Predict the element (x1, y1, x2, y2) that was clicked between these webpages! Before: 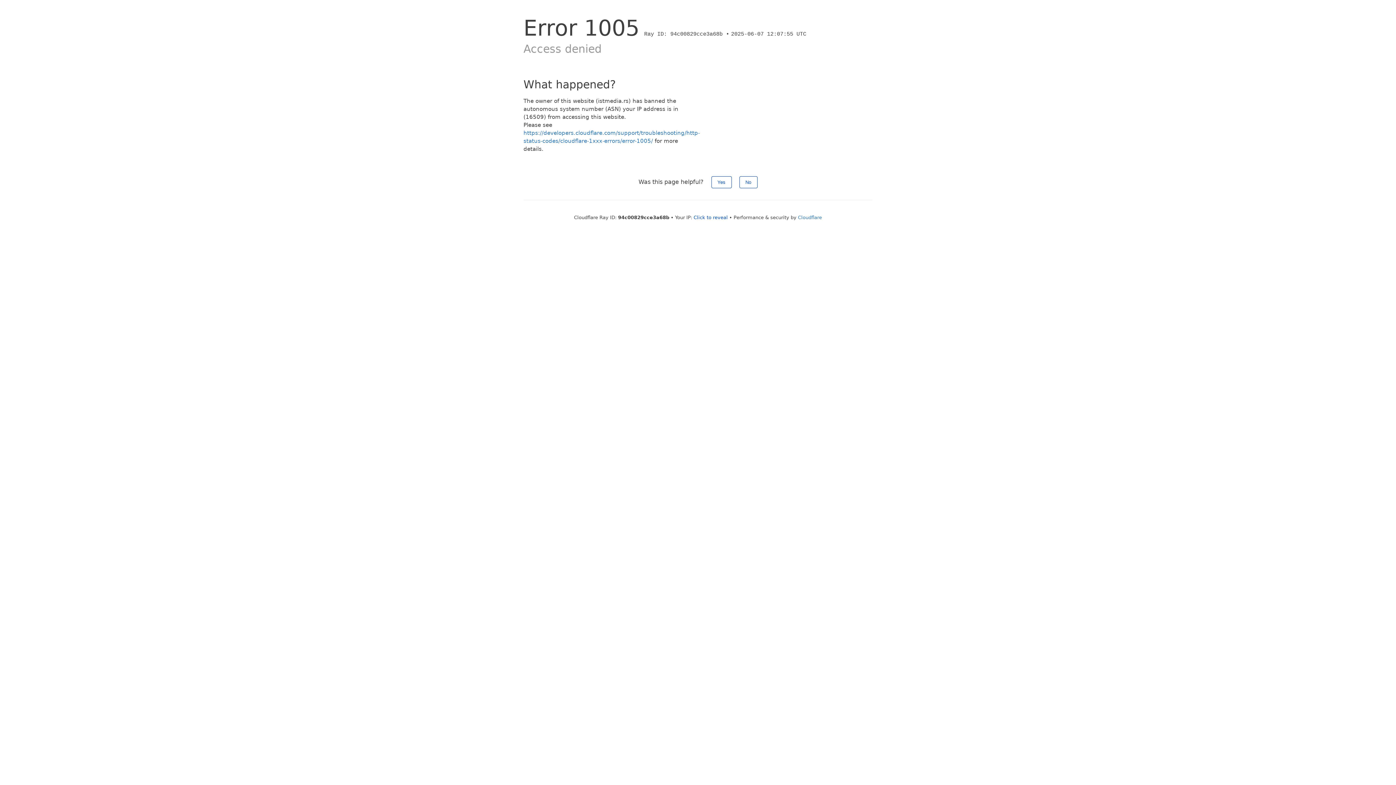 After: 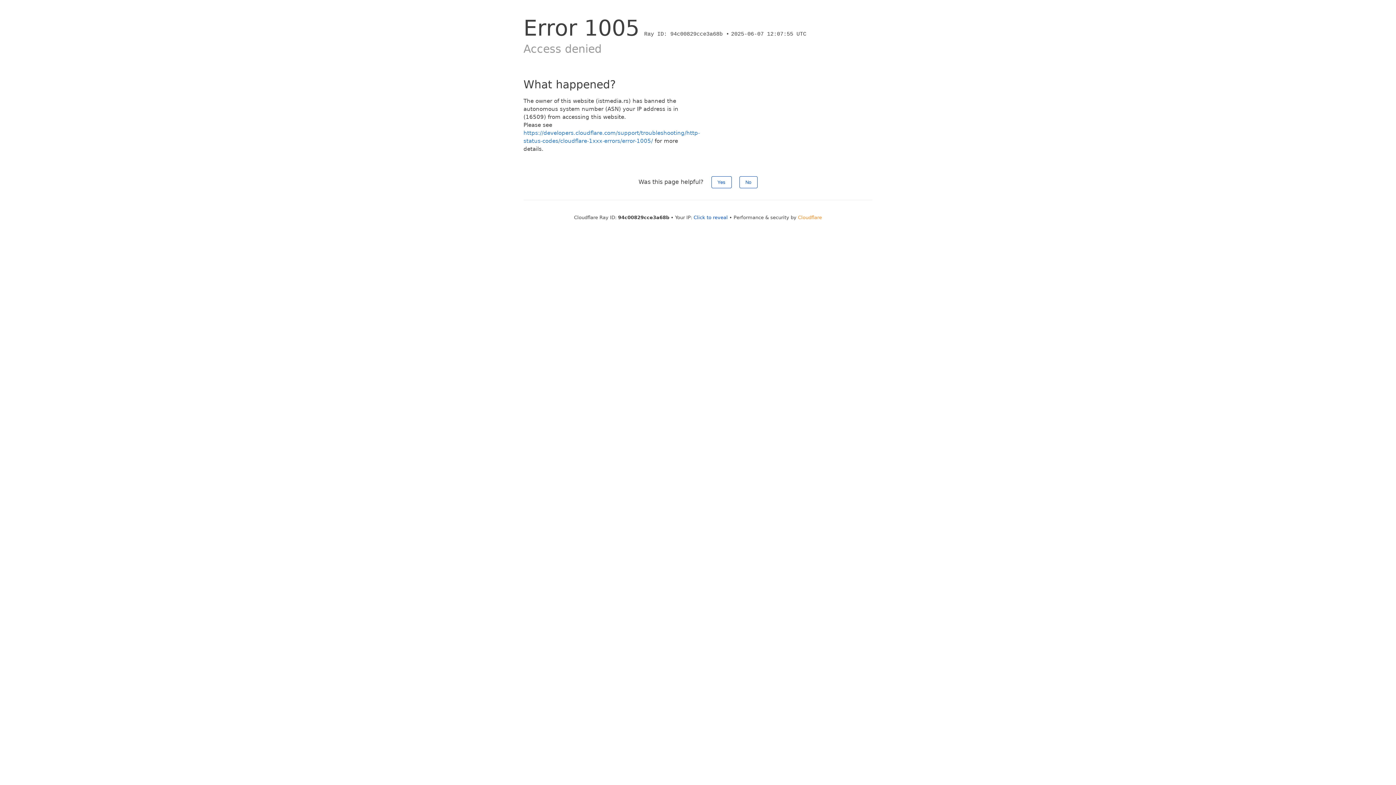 Action: bbox: (798, 214, 822, 220) label: Cloudflare